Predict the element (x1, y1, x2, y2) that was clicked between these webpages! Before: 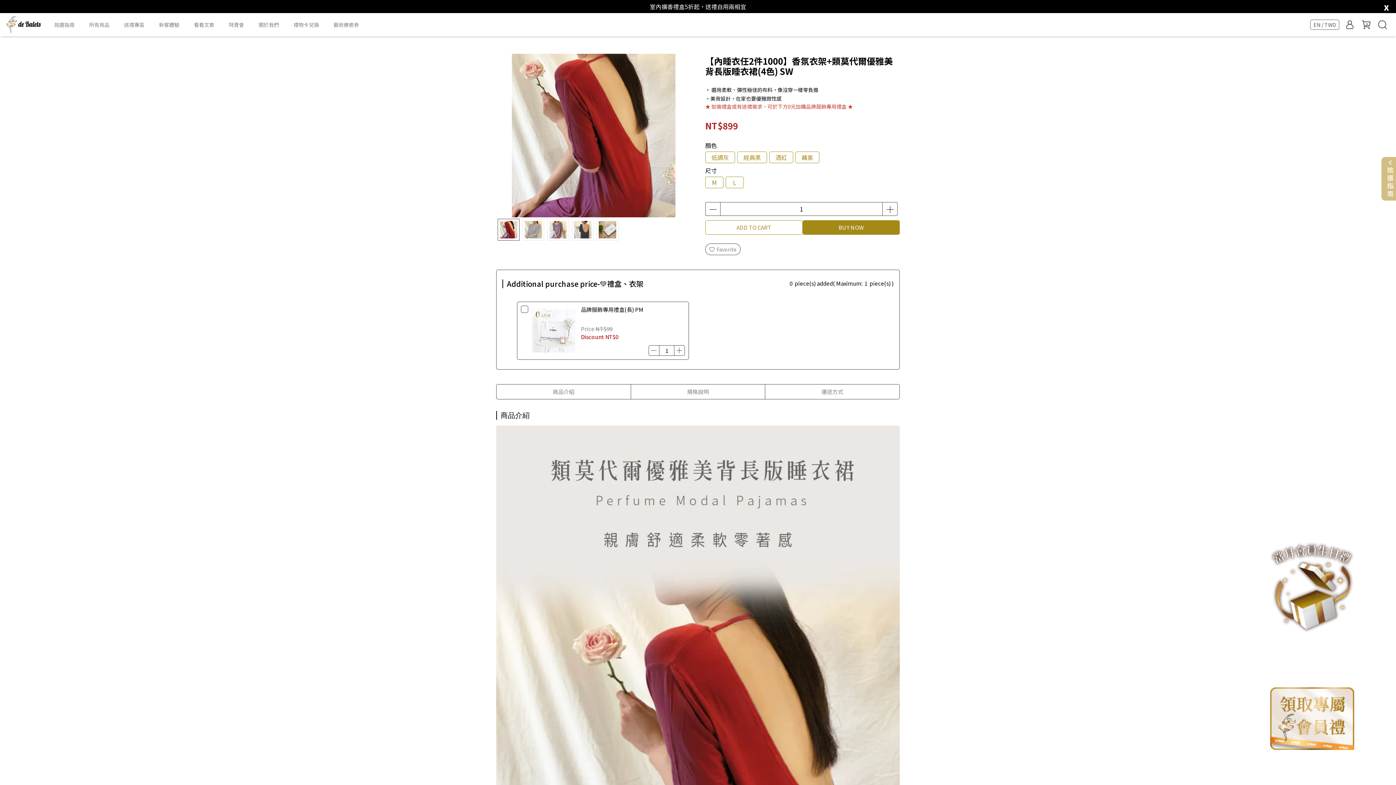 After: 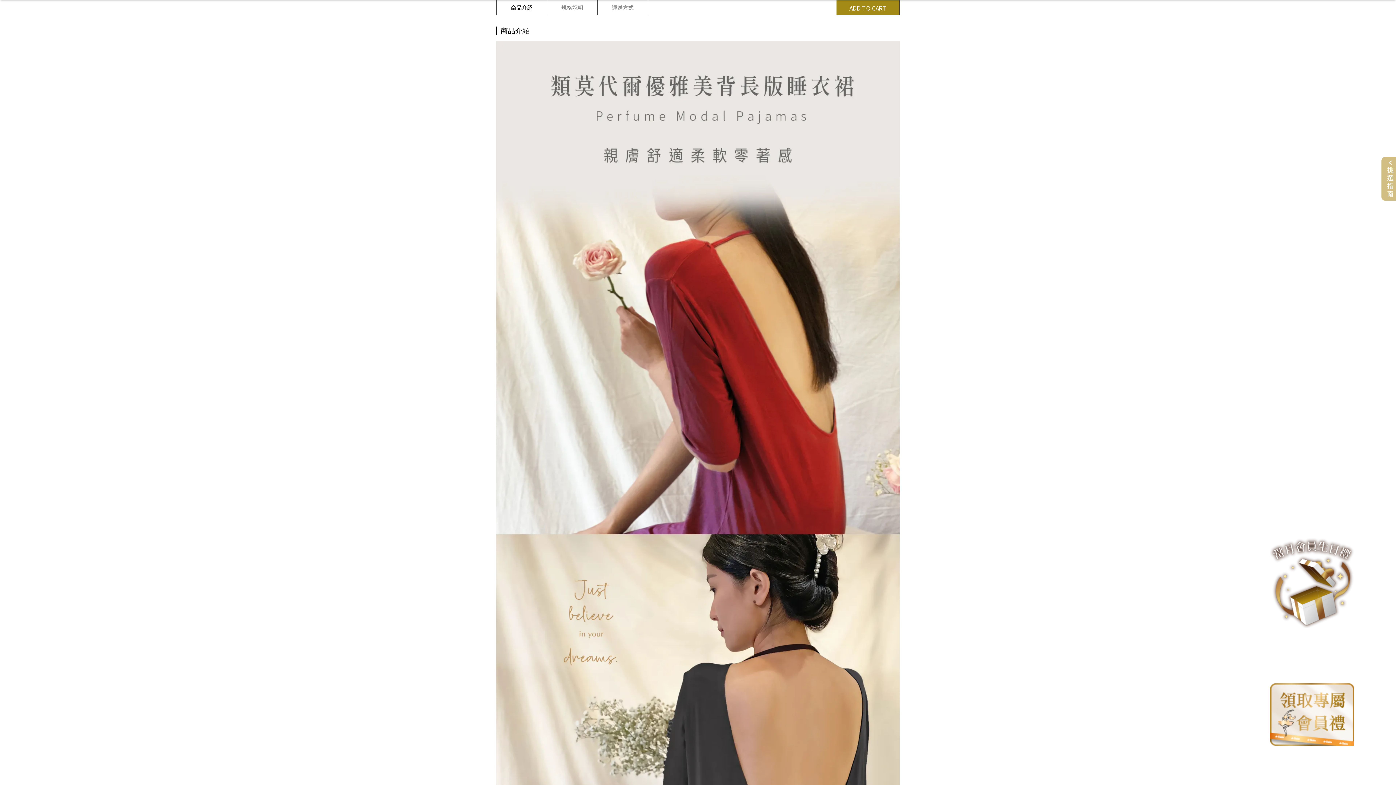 Action: label: 商品介紹 bbox: (496, 384, 630, 399)